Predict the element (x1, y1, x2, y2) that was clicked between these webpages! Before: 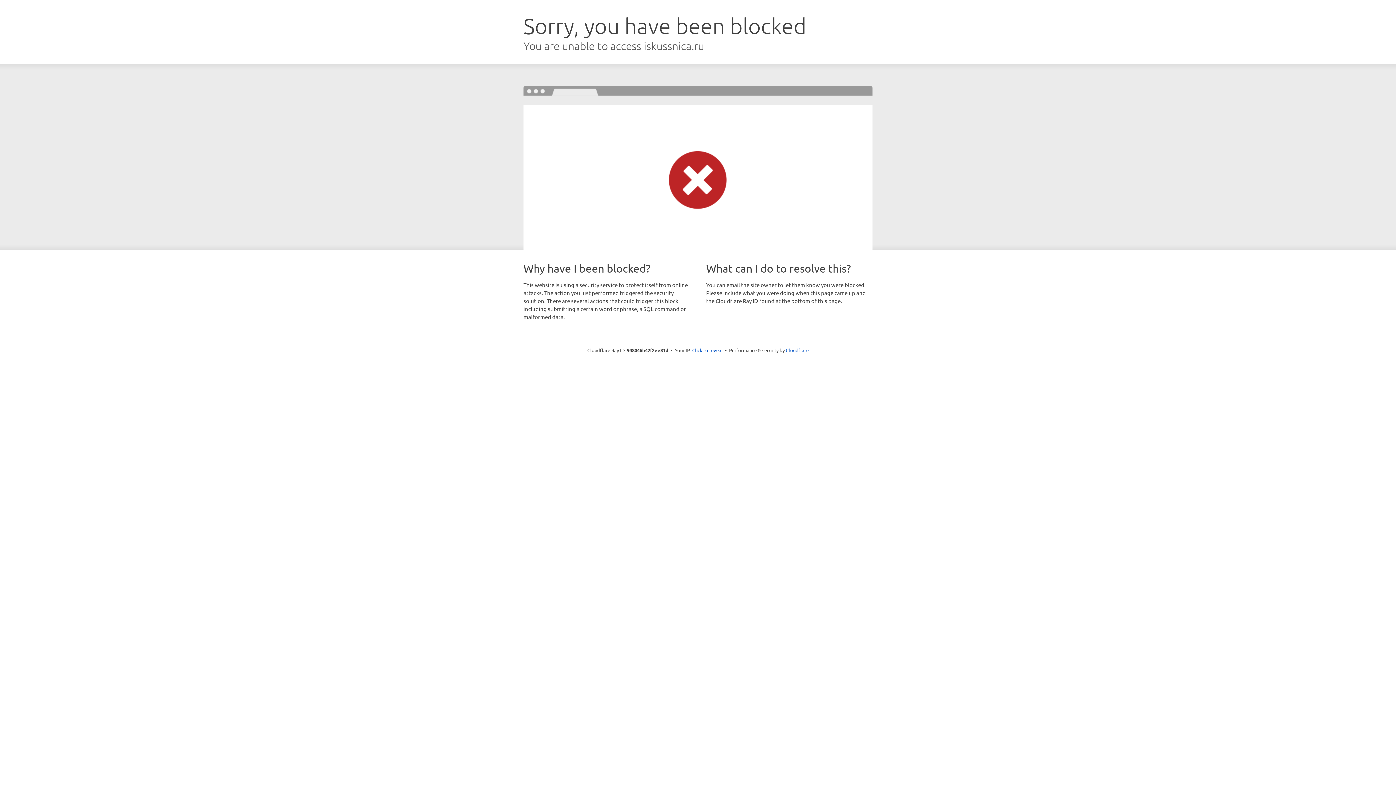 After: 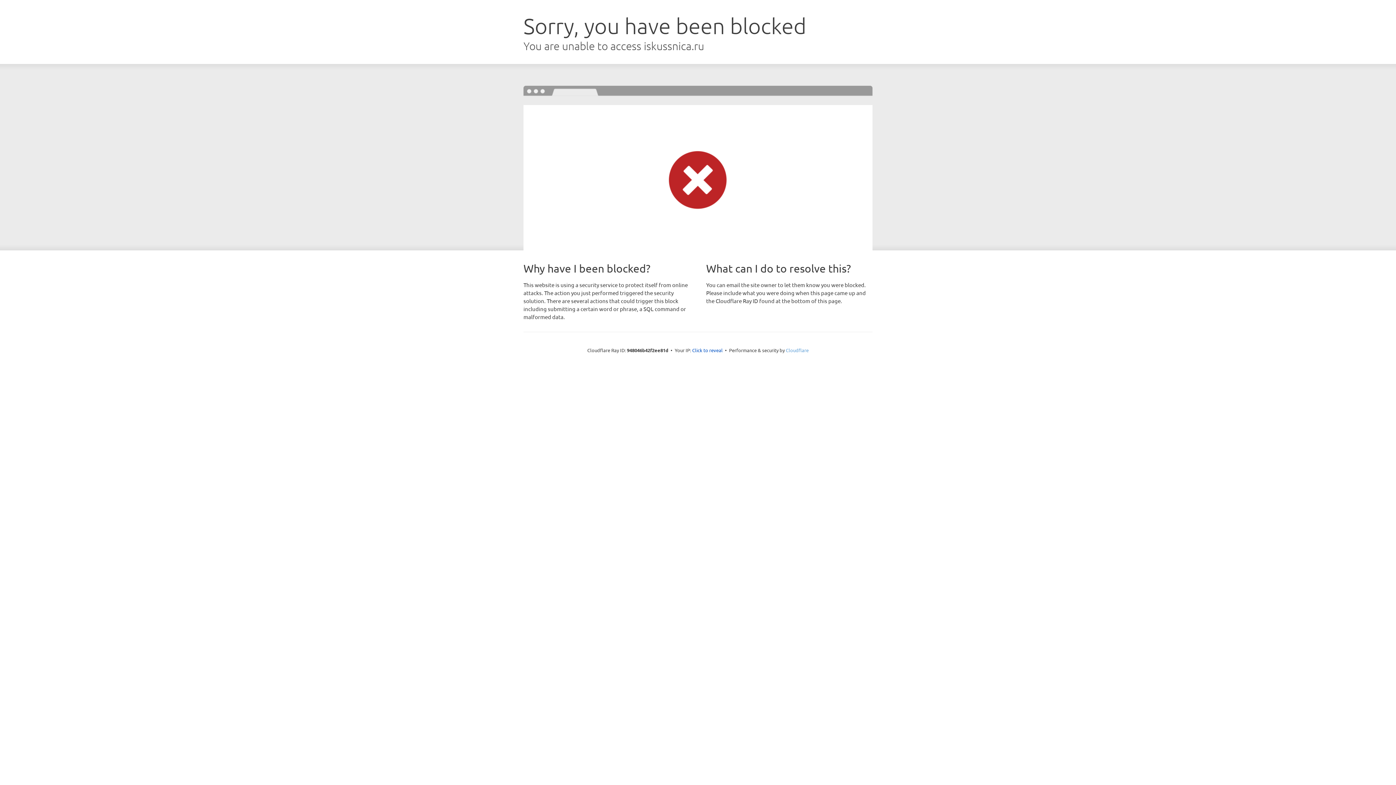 Action: bbox: (786, 347, 808, 353) label: Cloudflare